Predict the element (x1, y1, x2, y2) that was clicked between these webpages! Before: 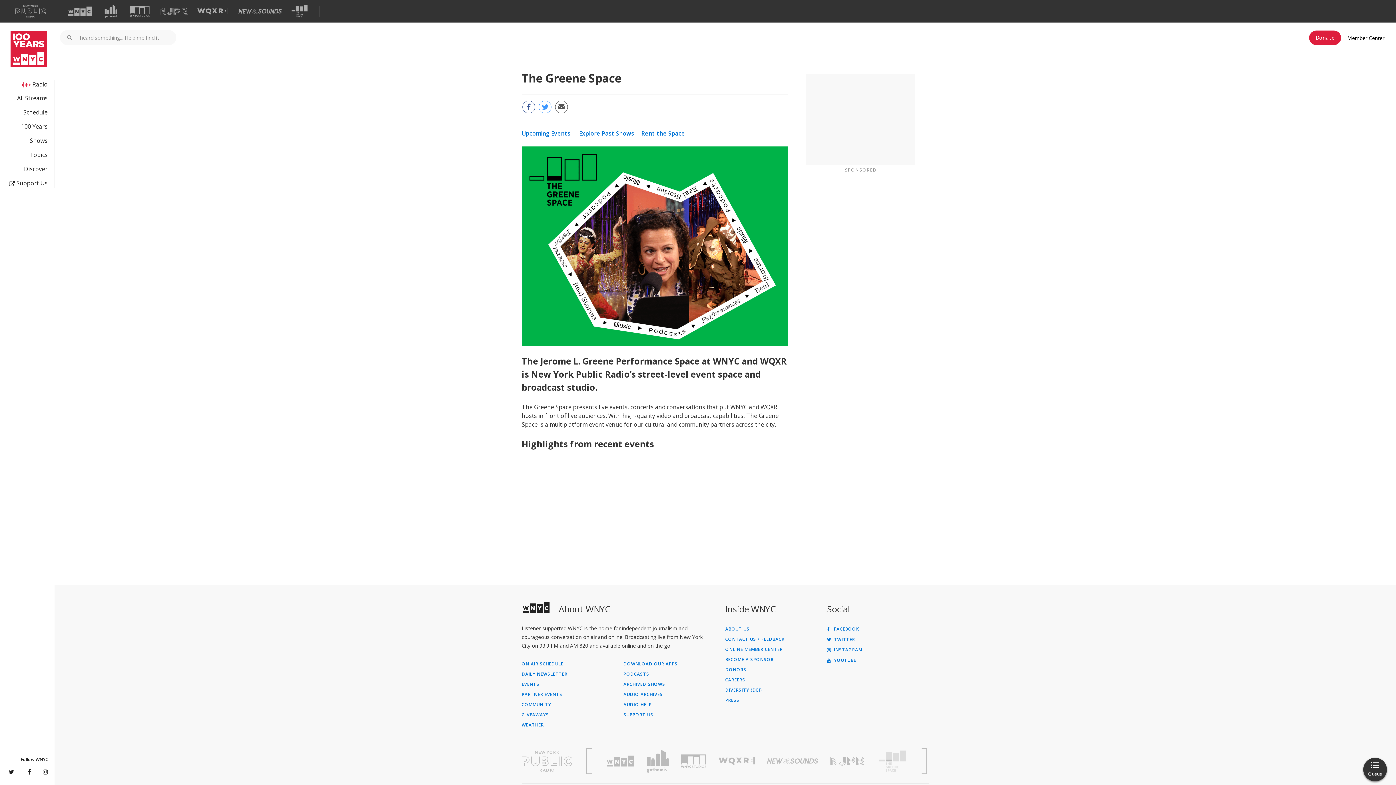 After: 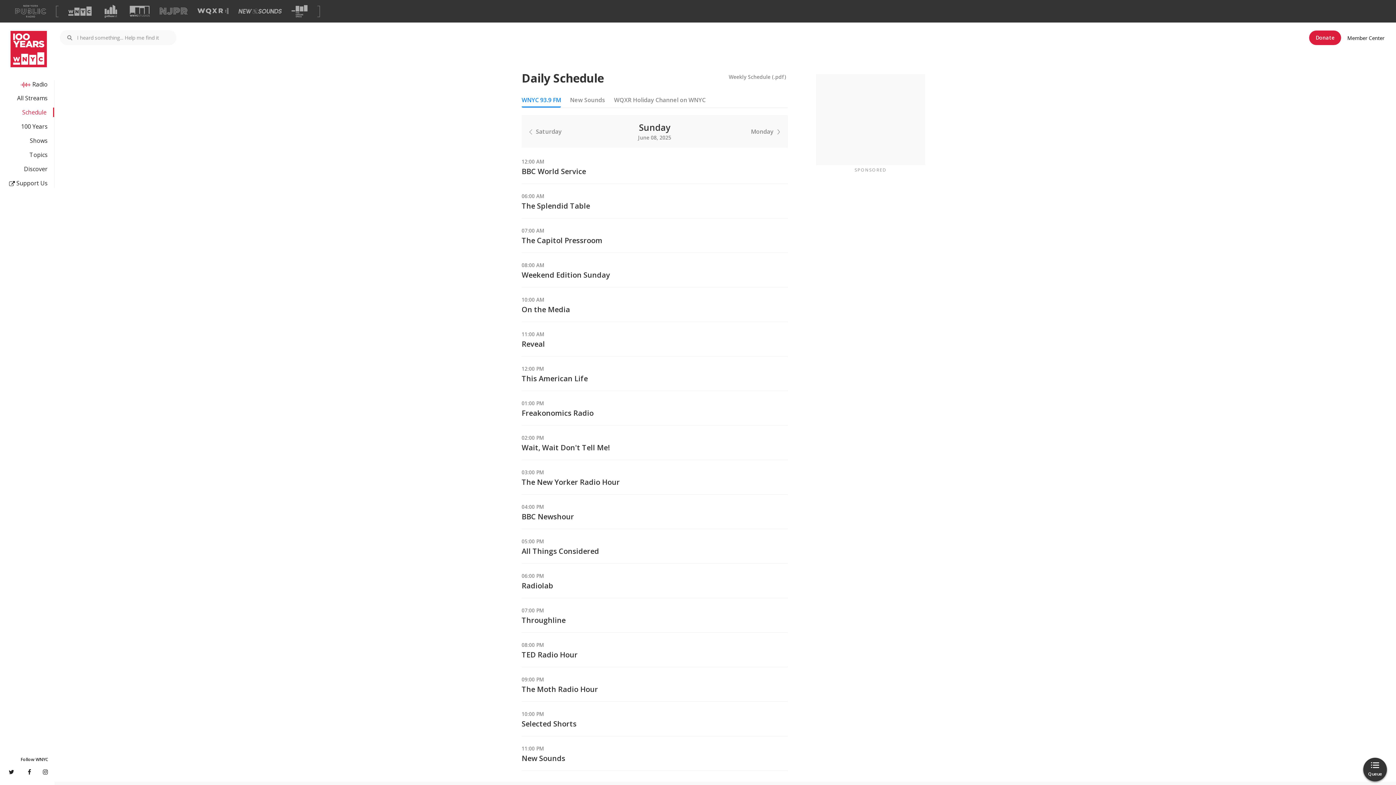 Action: label: ON AIR SCHEDULE bbox: (521, 662, 623, 666)